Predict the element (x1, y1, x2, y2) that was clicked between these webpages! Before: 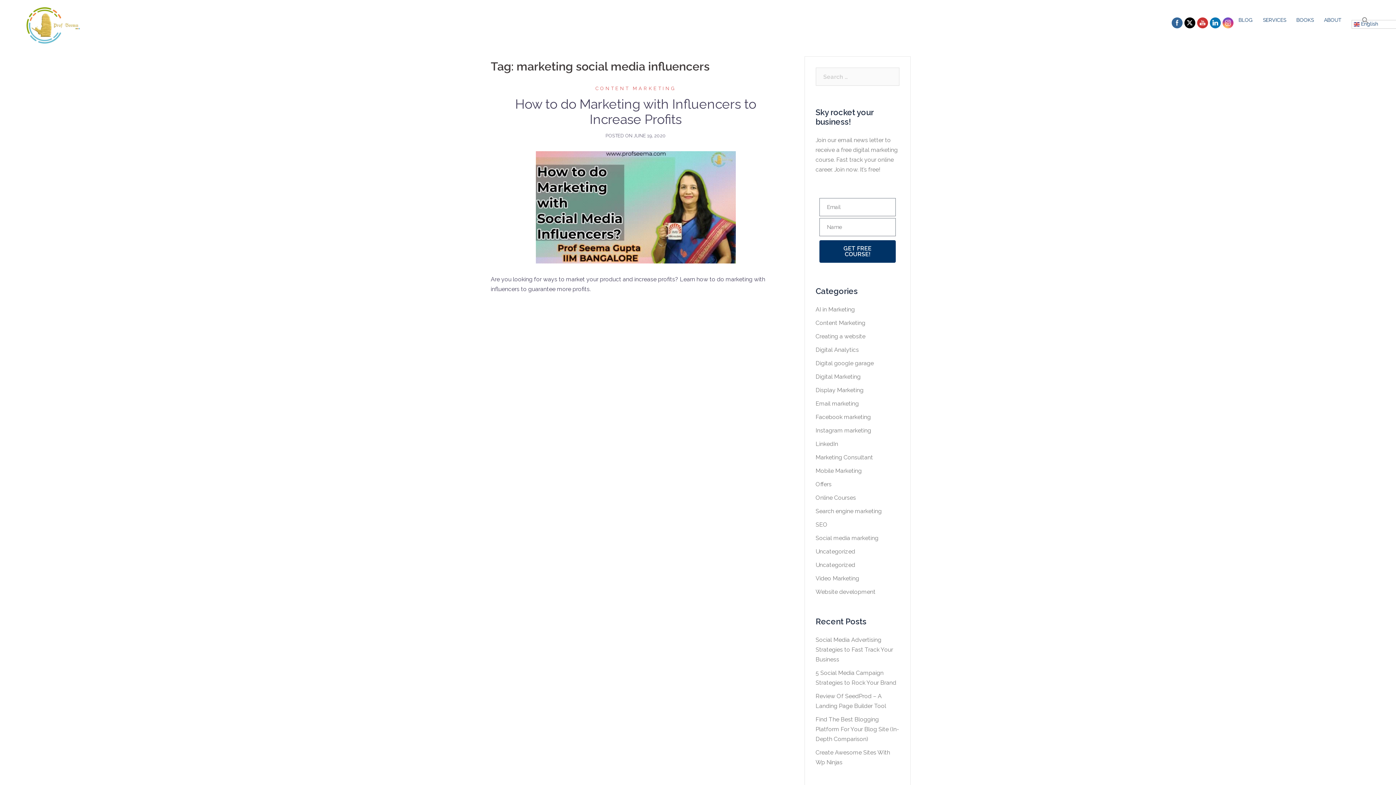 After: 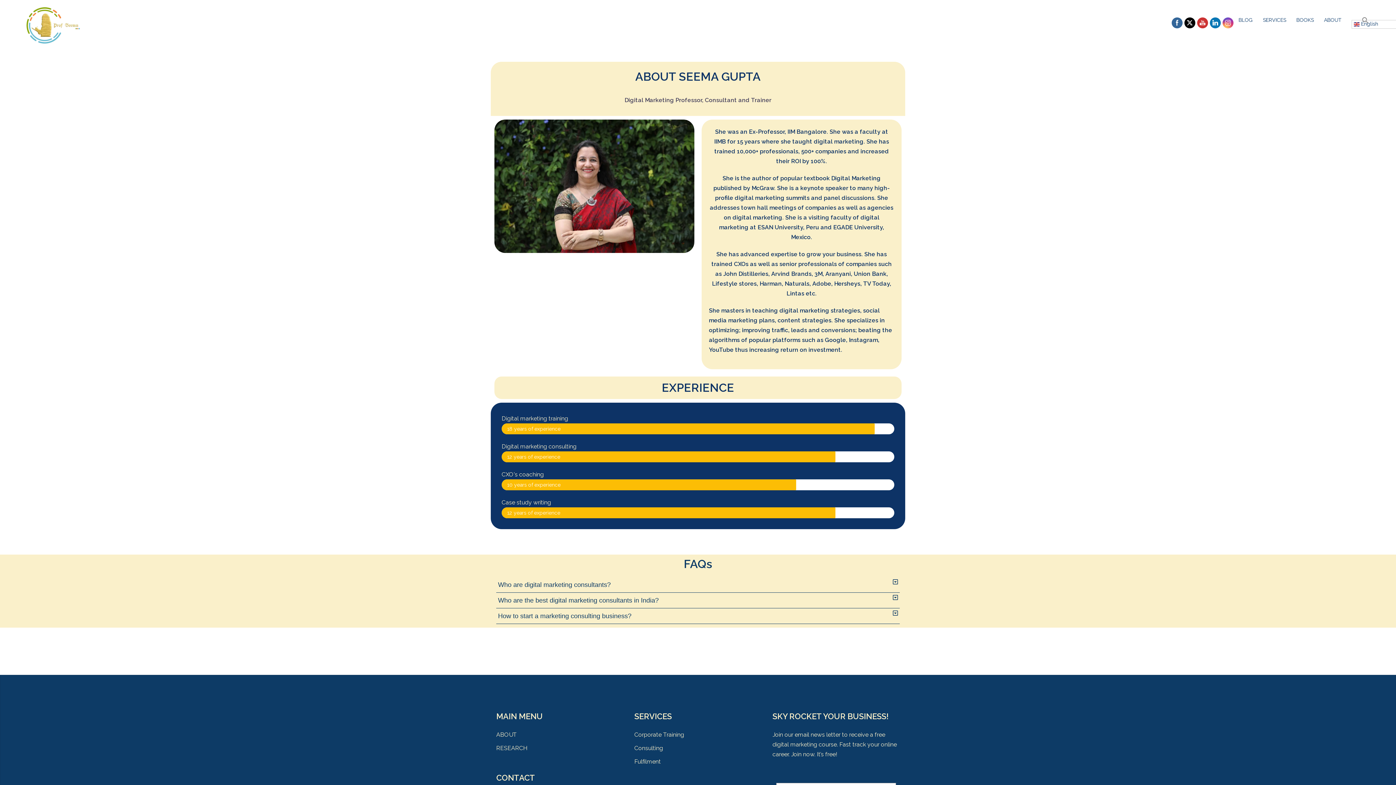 Action: bbox: (1324, 15, 1341, 24) label: ABOUT